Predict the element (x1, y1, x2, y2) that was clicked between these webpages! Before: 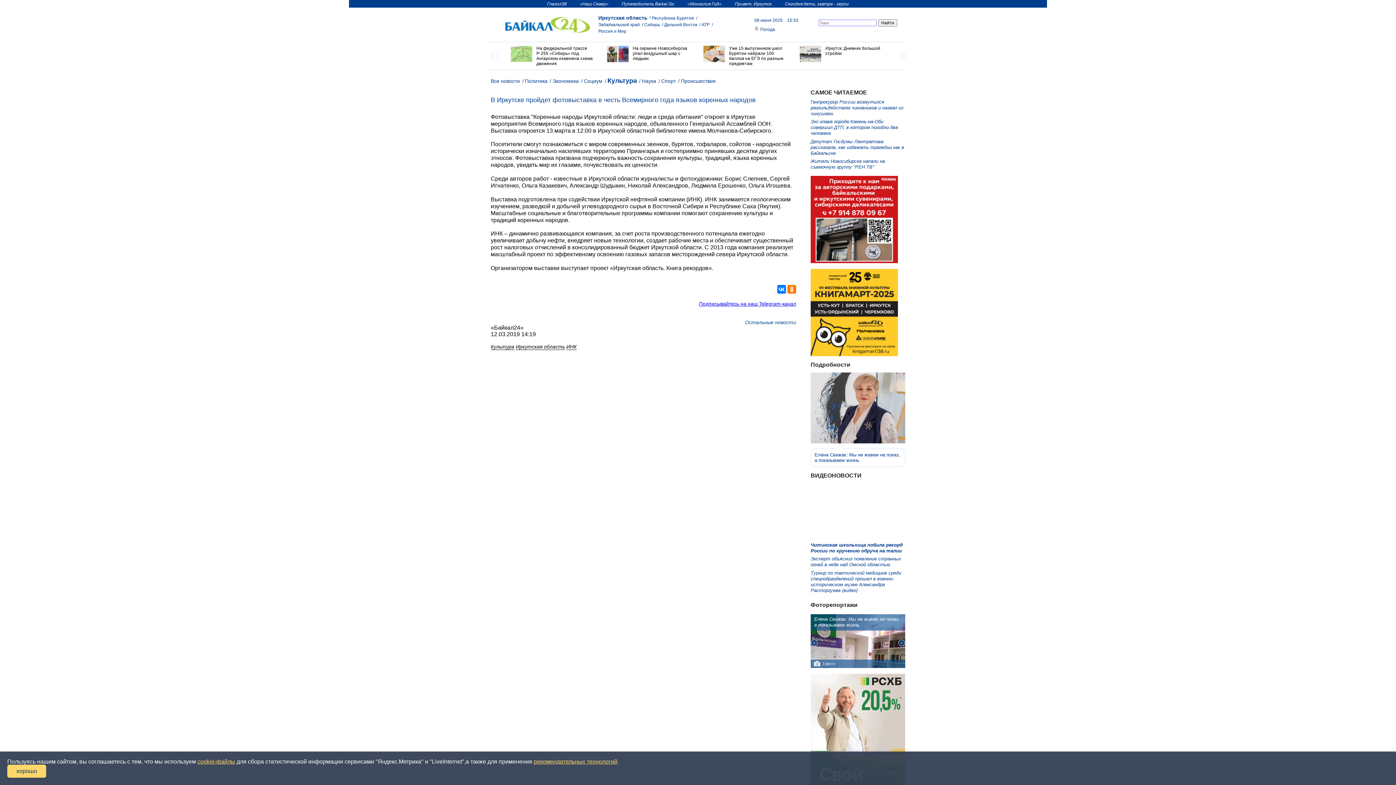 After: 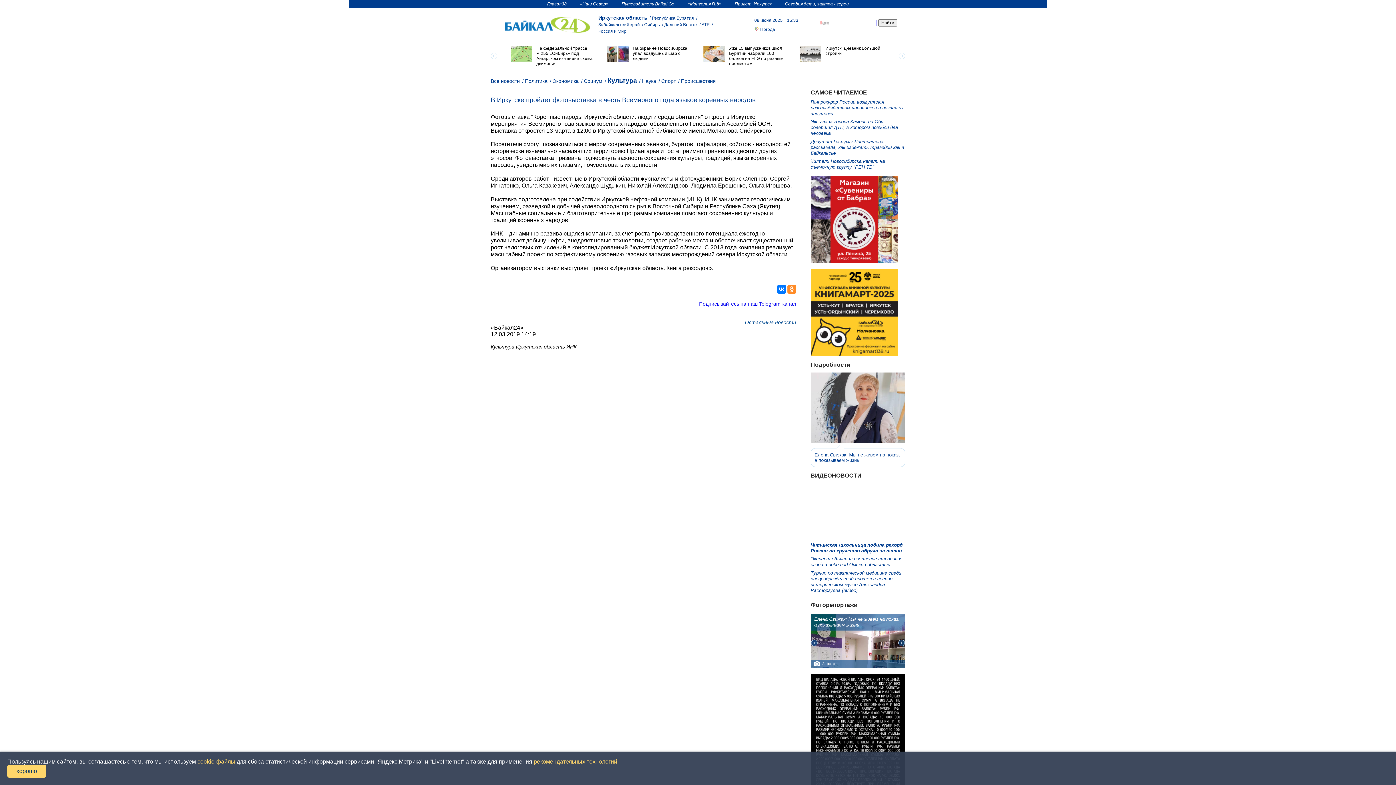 Action: bbox: (787, 285, 796, 293)